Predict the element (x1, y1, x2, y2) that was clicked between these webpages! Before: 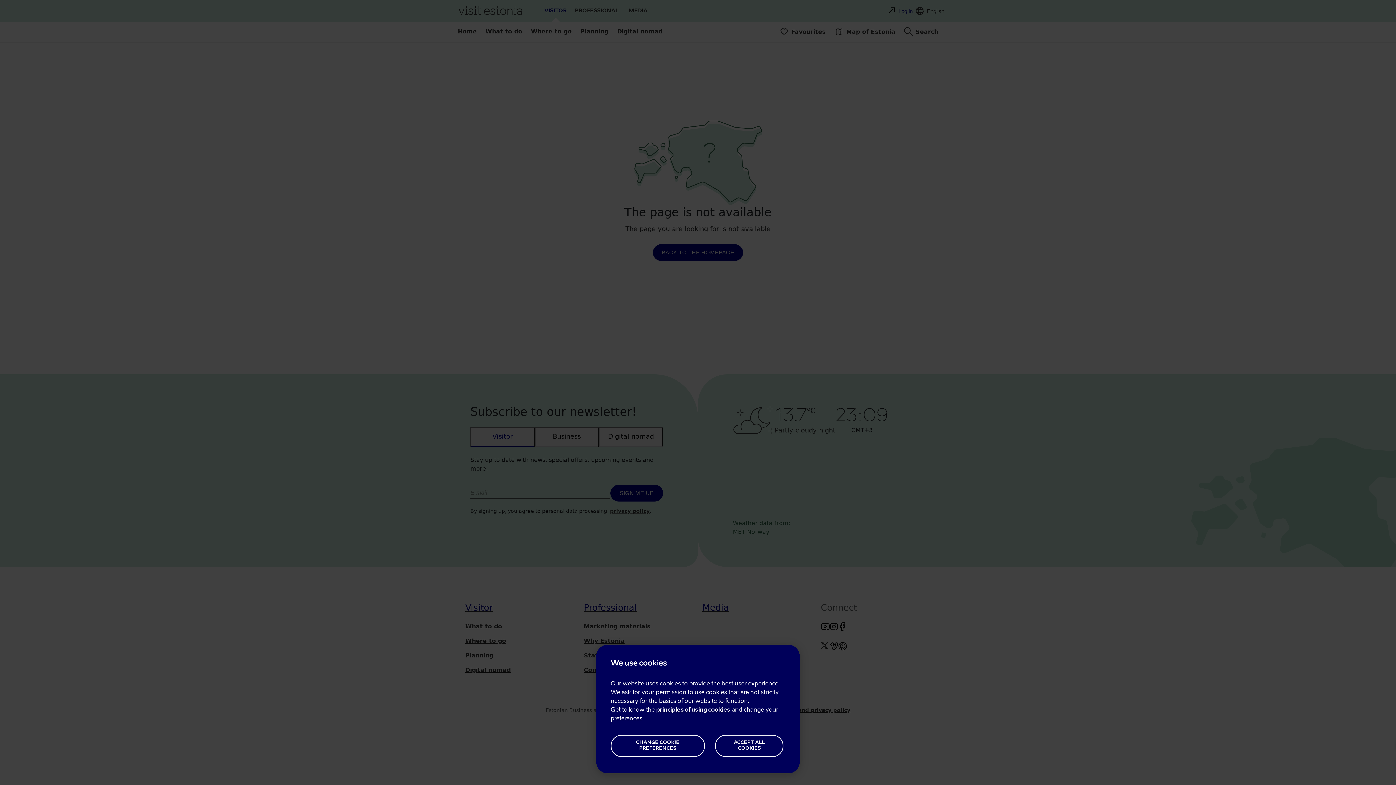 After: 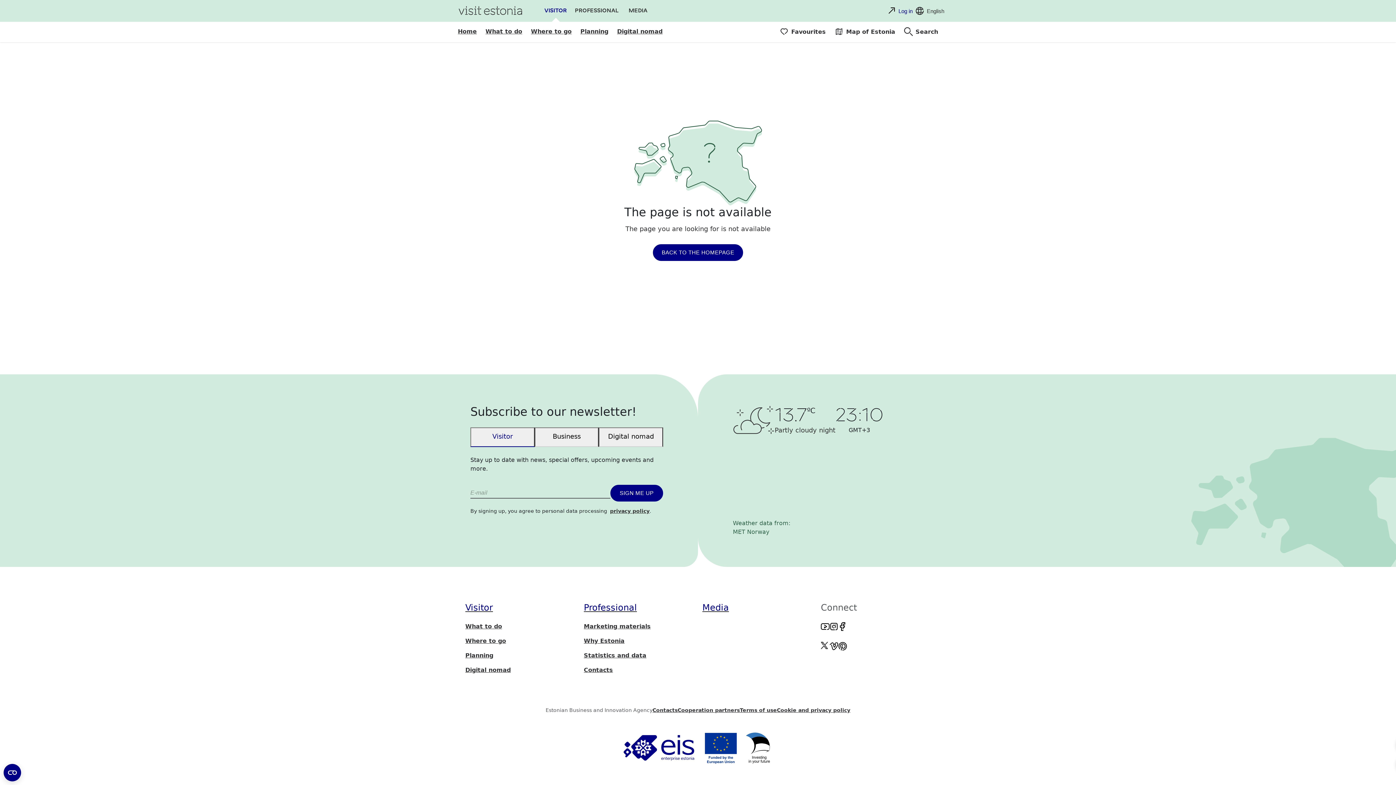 Action: bbox: (715, 735, 783, 757) label: ACCEPT ALL COOKIES